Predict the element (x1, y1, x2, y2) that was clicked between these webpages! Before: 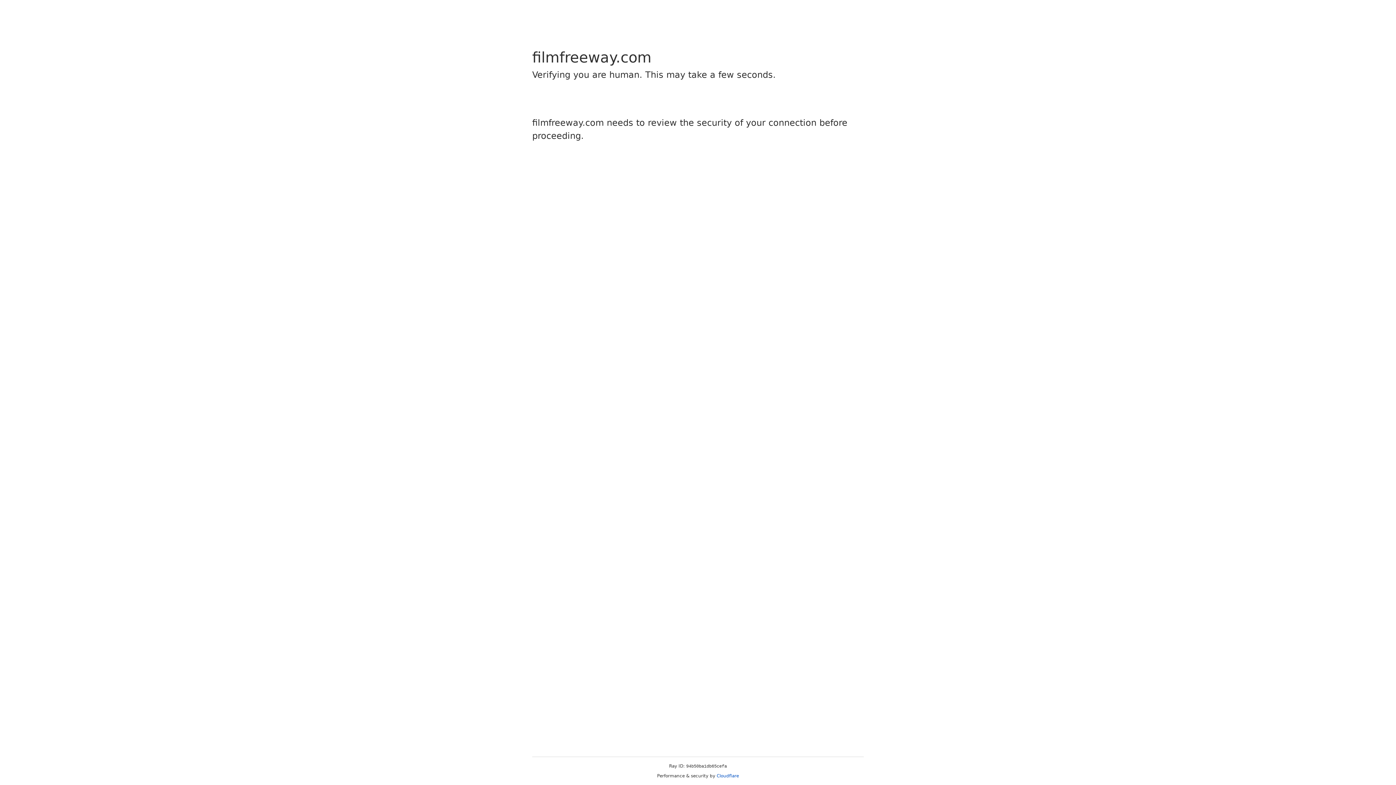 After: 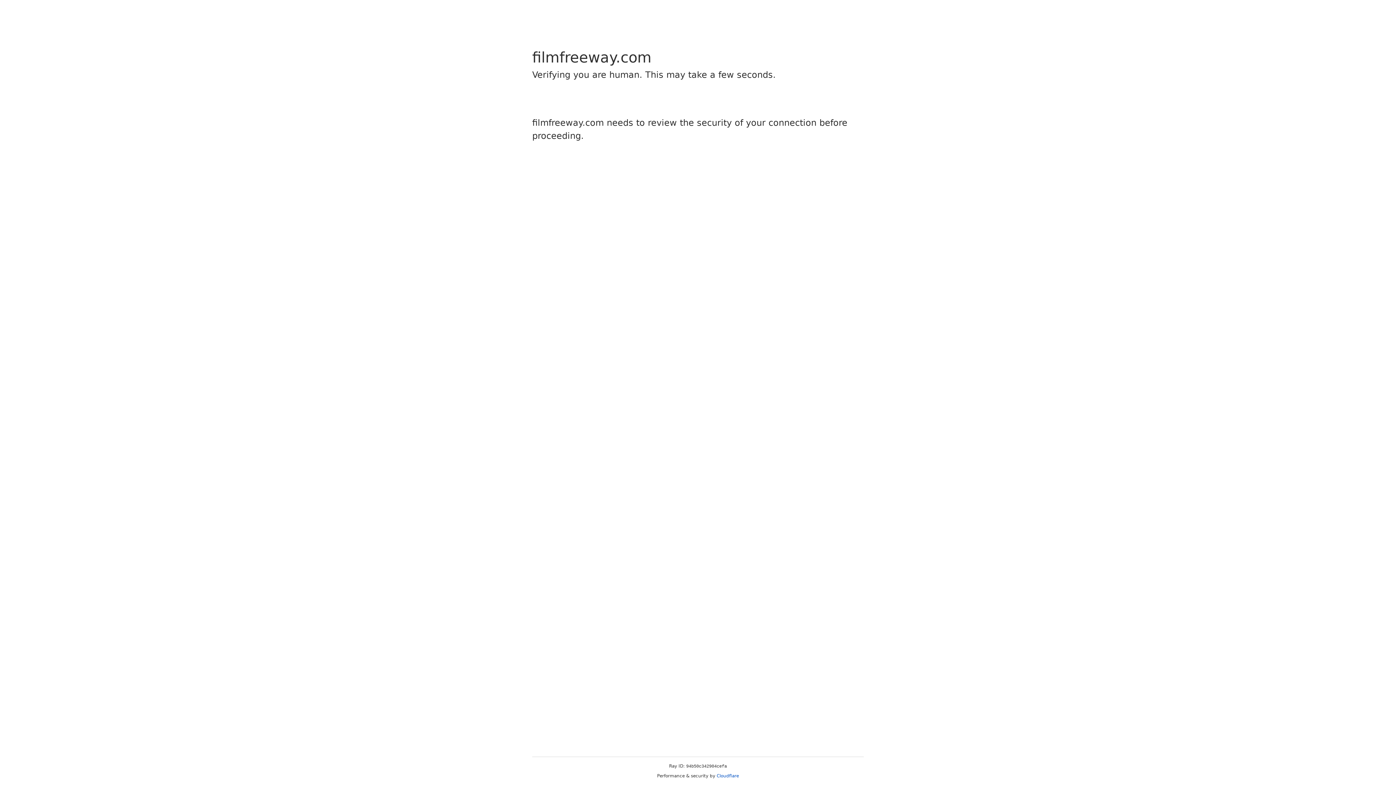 Action: label: Cloudflare bbox: (716, 773, 739, 778)